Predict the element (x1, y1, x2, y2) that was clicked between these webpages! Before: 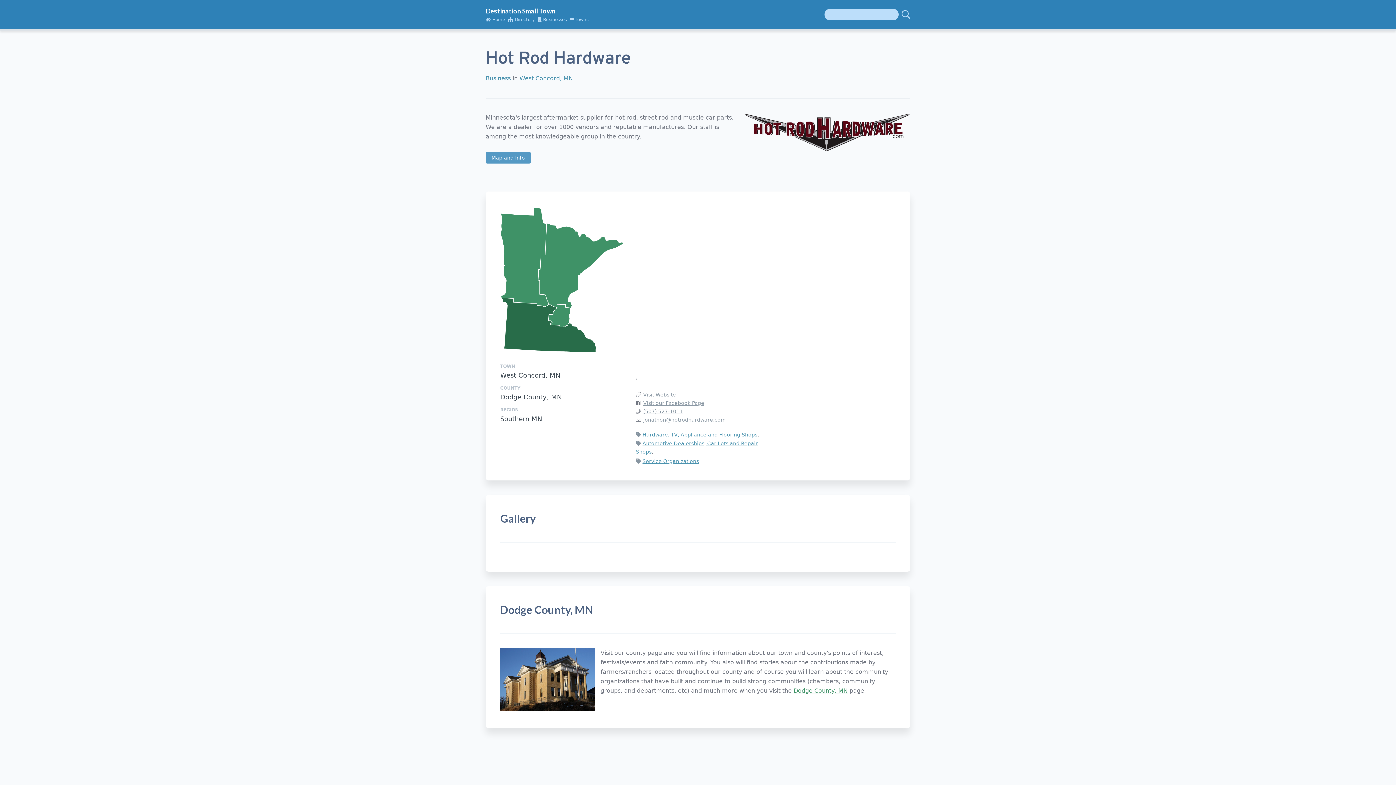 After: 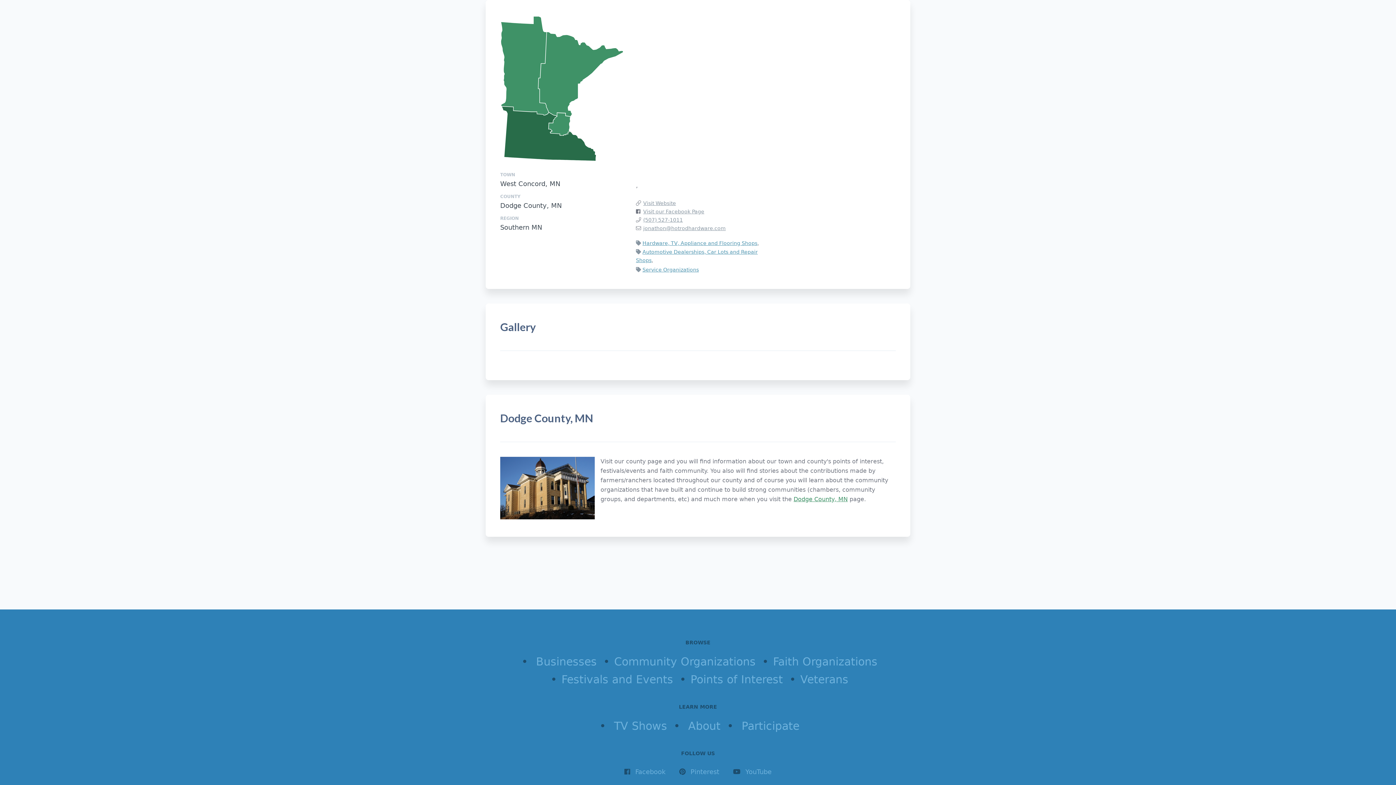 Action: bbox: (485, 152, 530, 163) label: Map and Info